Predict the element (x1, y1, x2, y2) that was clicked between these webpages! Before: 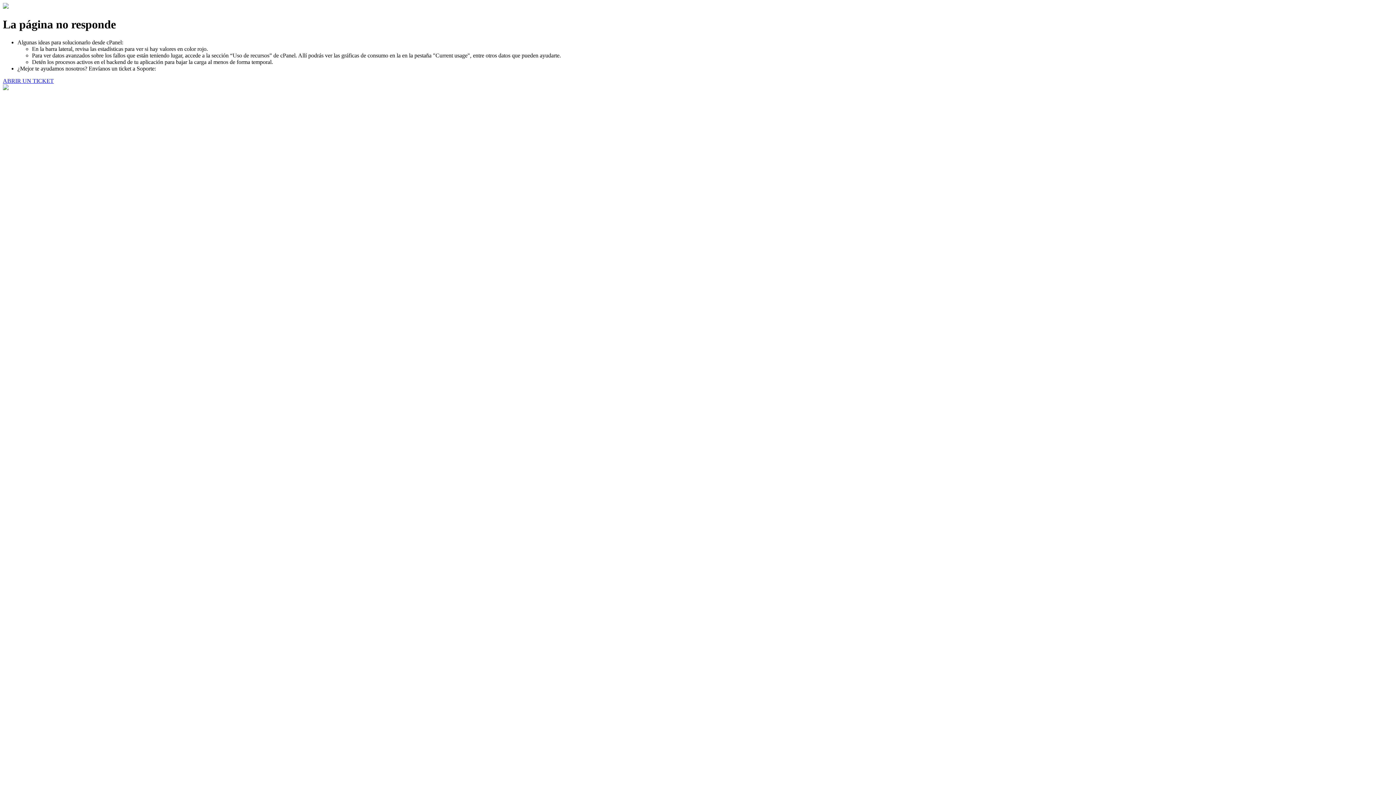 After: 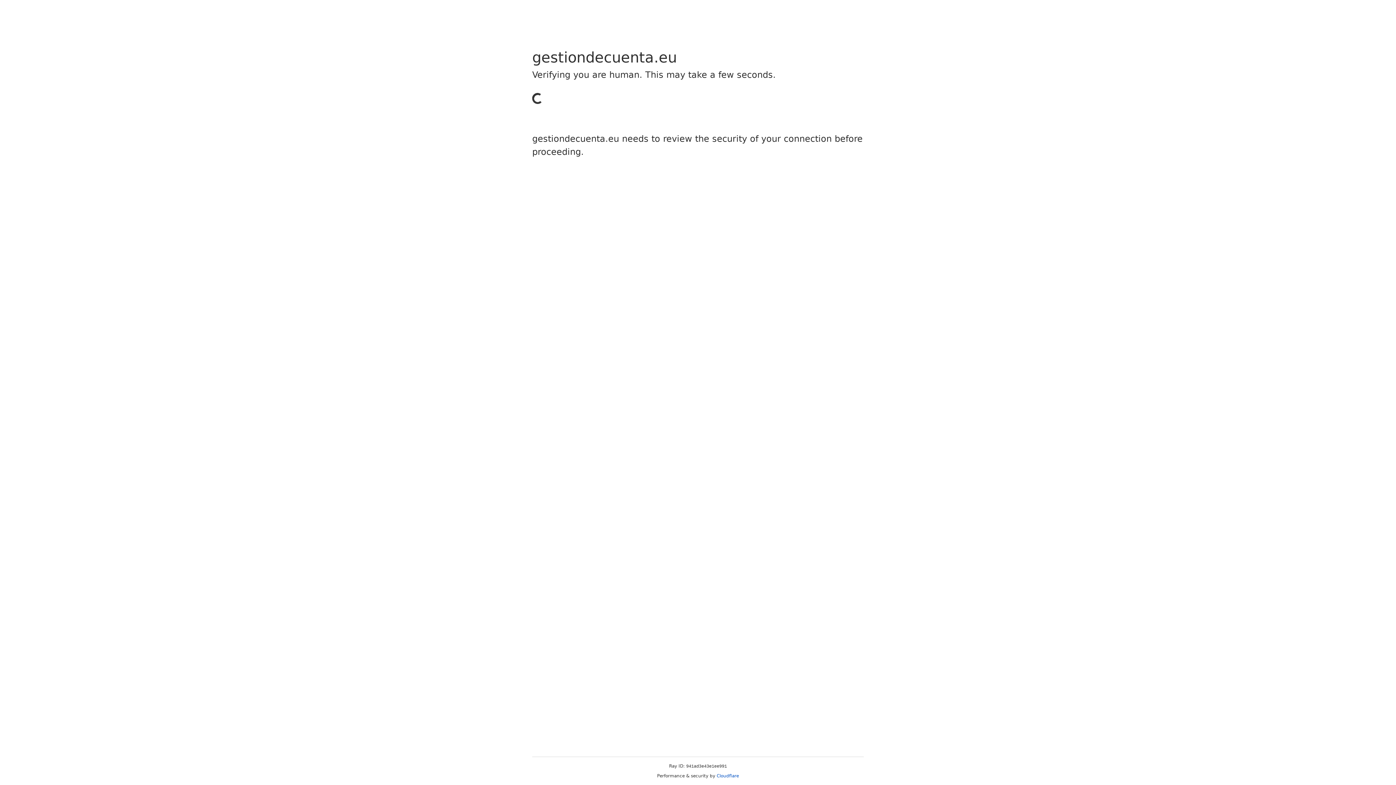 Action: bbox: (2, 77, 53, 83) label: ABRIR UN TICKET